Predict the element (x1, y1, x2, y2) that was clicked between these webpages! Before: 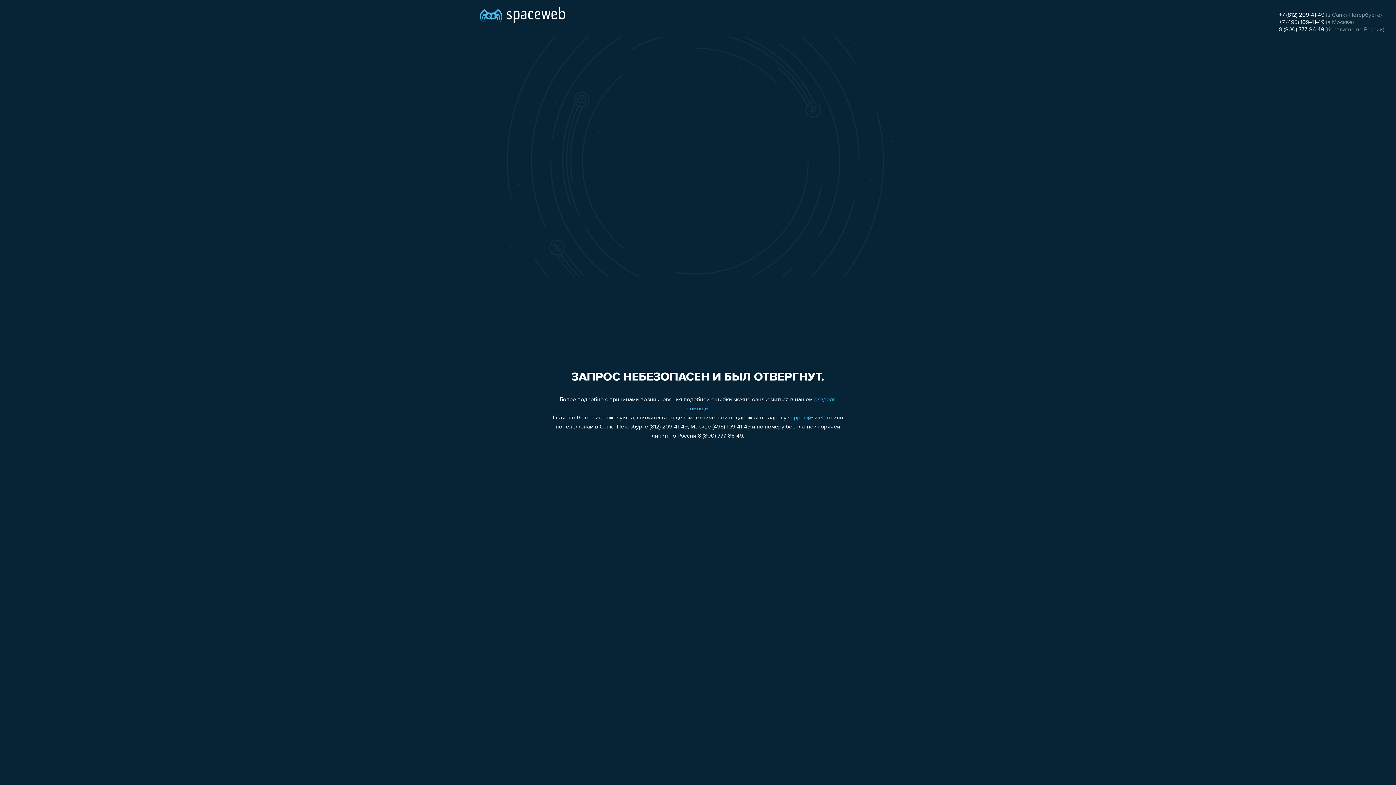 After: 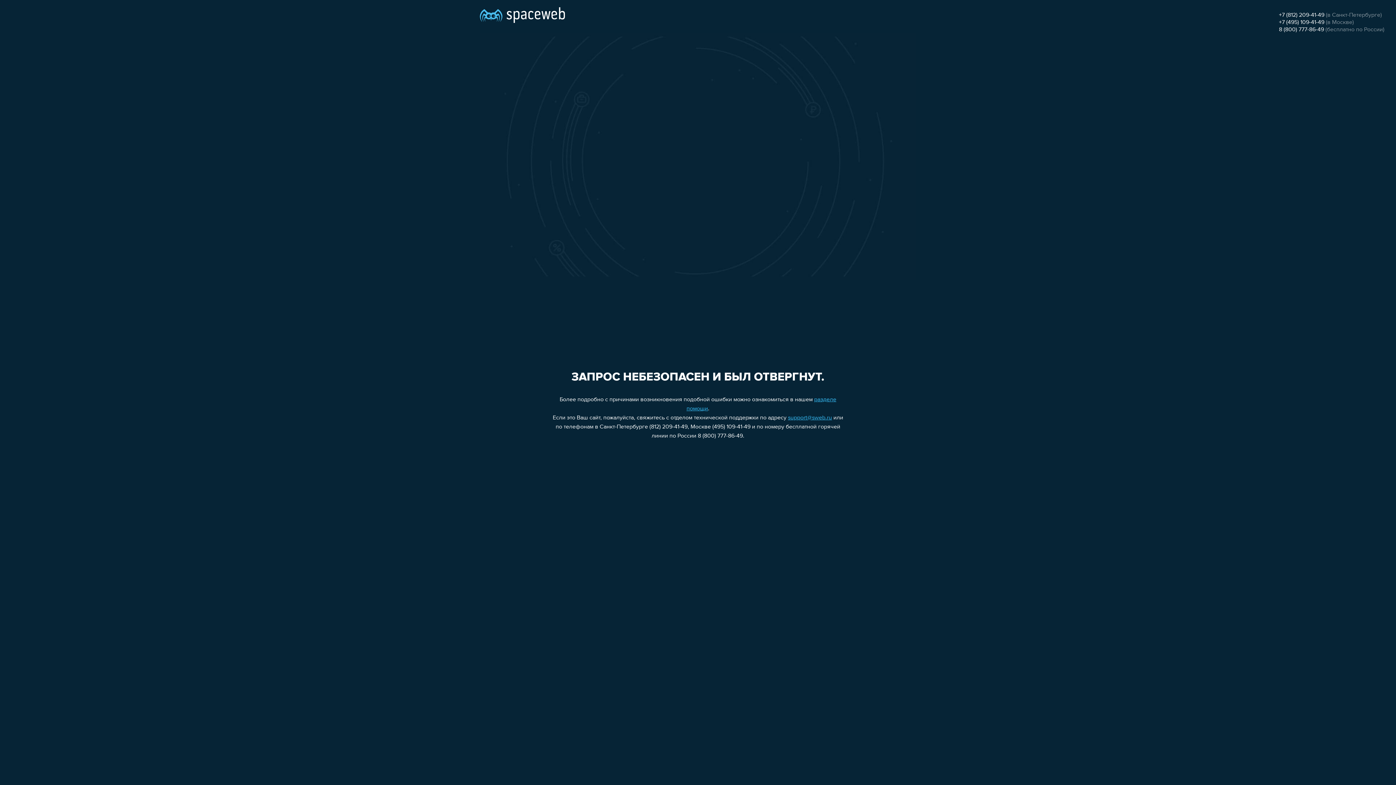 Action: bbox: (788, 415, 832, 421) label: support@sweb.ru